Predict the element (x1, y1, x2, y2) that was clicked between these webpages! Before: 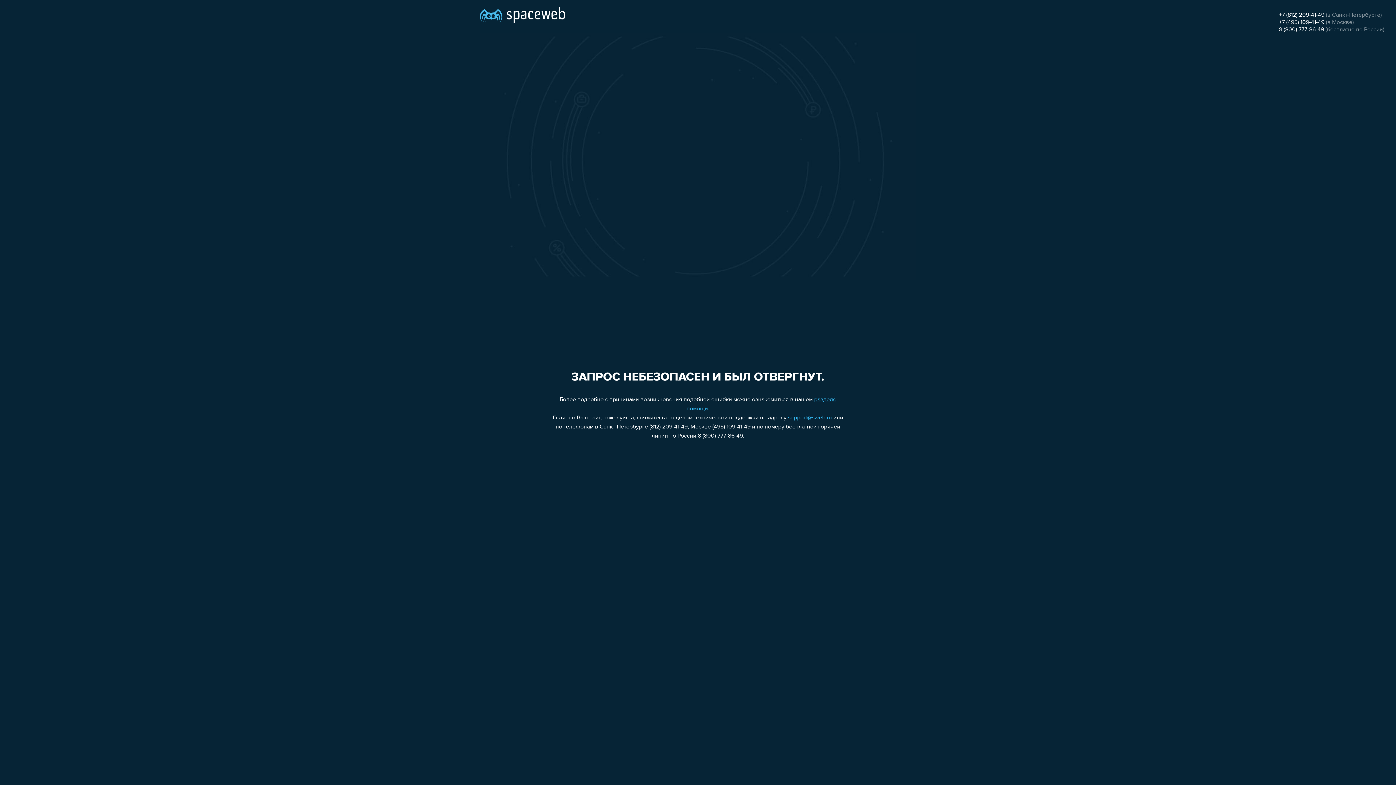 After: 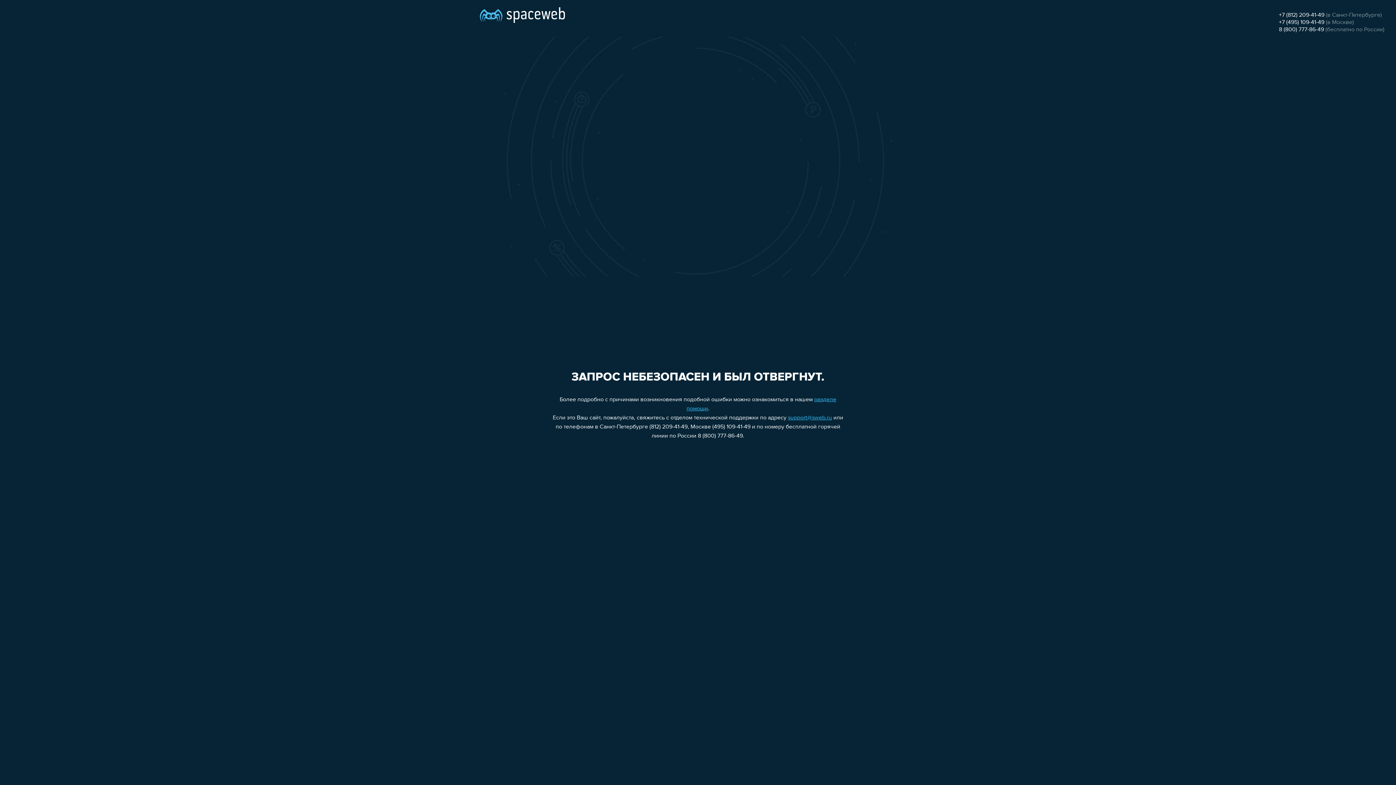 Action: bbox: (788, 415, 832, 421) label: support@sweb.ru